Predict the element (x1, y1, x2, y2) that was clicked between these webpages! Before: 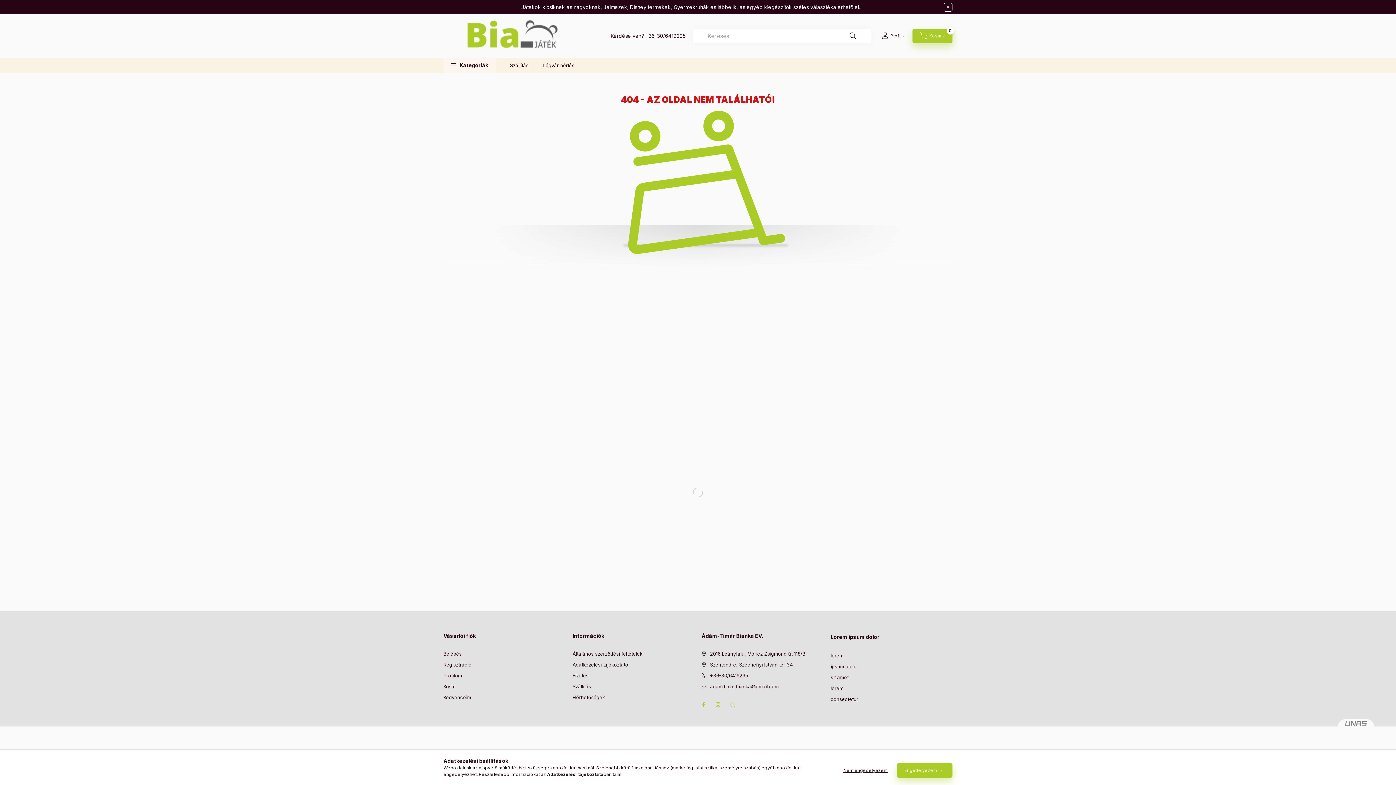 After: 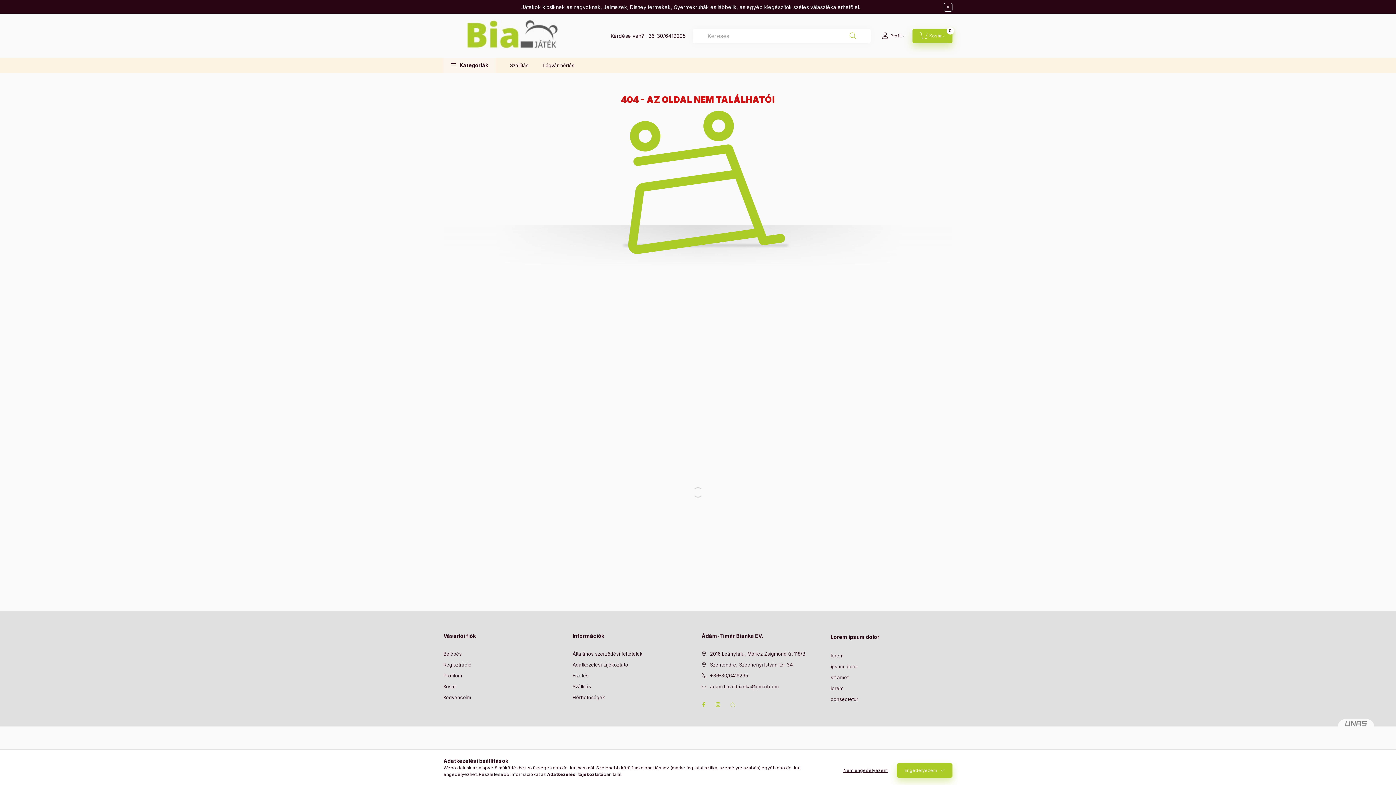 Action: bbox: (842, 29, 863, 42) label: Keresés